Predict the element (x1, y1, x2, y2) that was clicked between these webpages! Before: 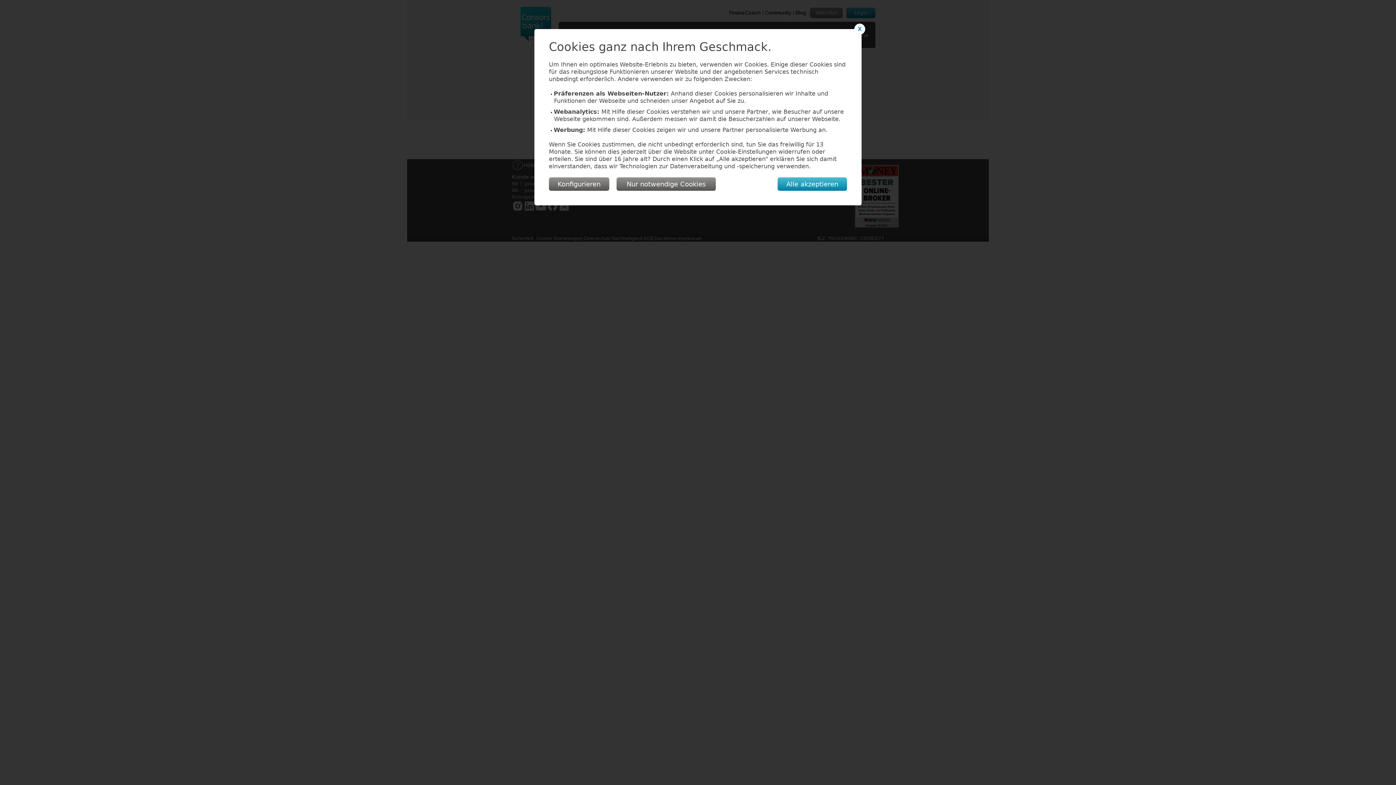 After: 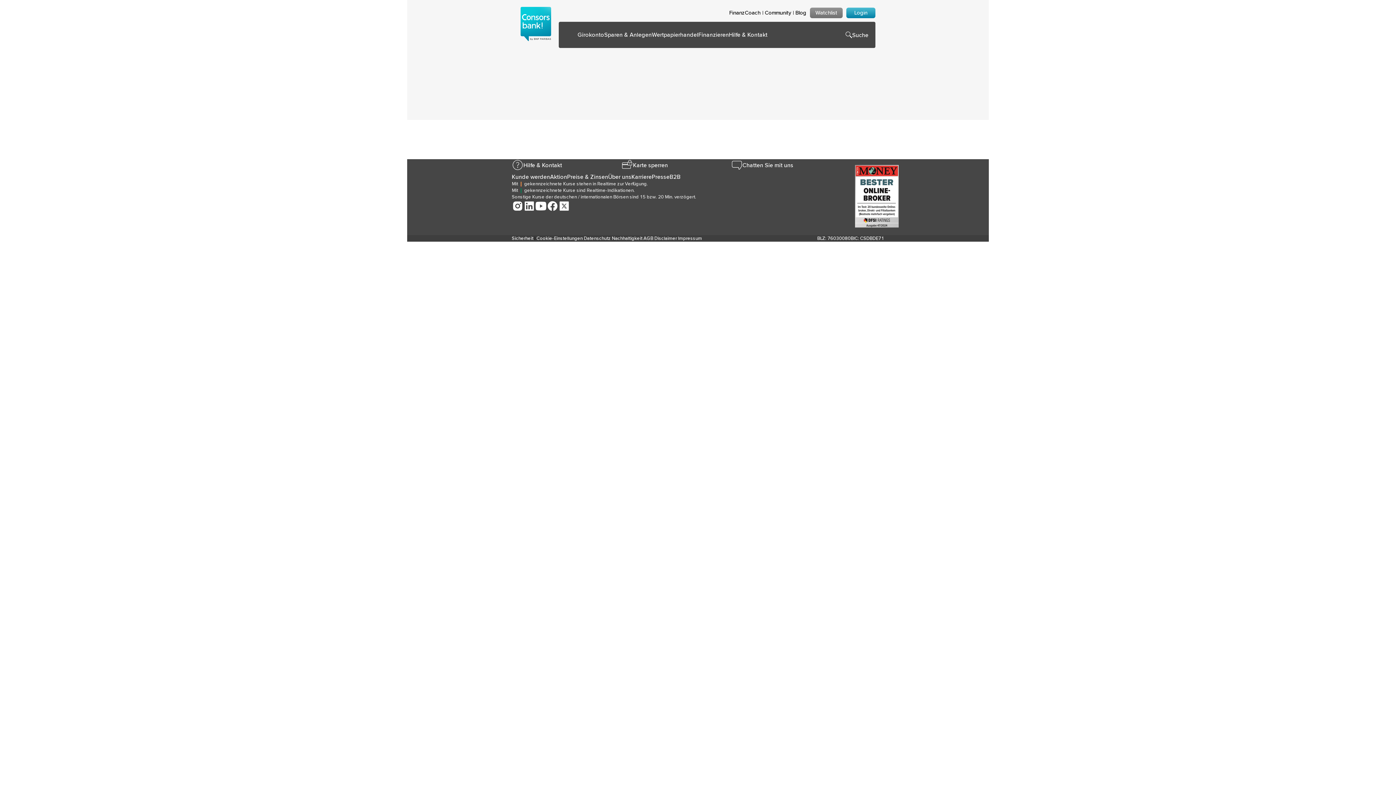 Action: bbox: (616, 177, 716, 190) label: Nur notwendige Cookies